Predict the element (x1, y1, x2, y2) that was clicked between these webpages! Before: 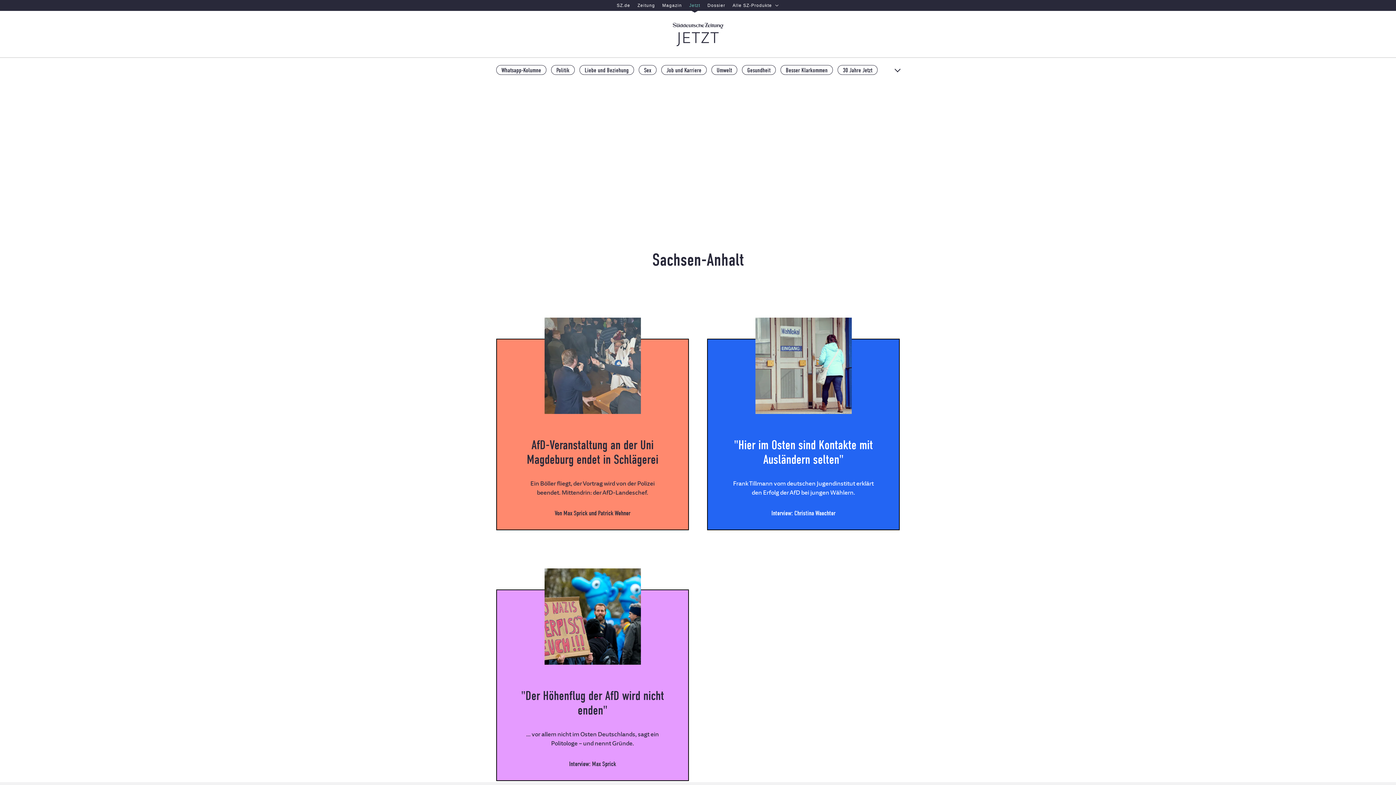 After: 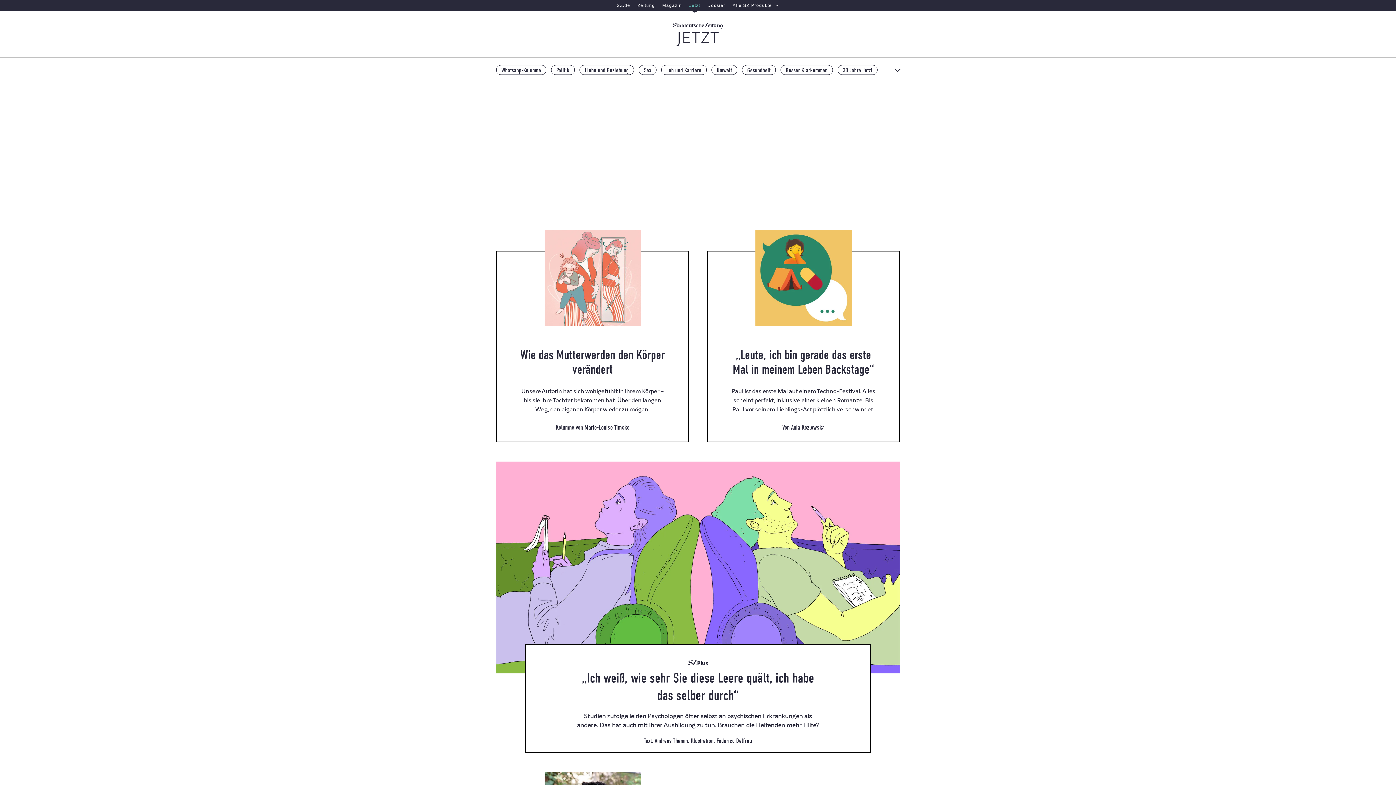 Action: bbox: (666, 16, 729, 51) label: Zur Startseite